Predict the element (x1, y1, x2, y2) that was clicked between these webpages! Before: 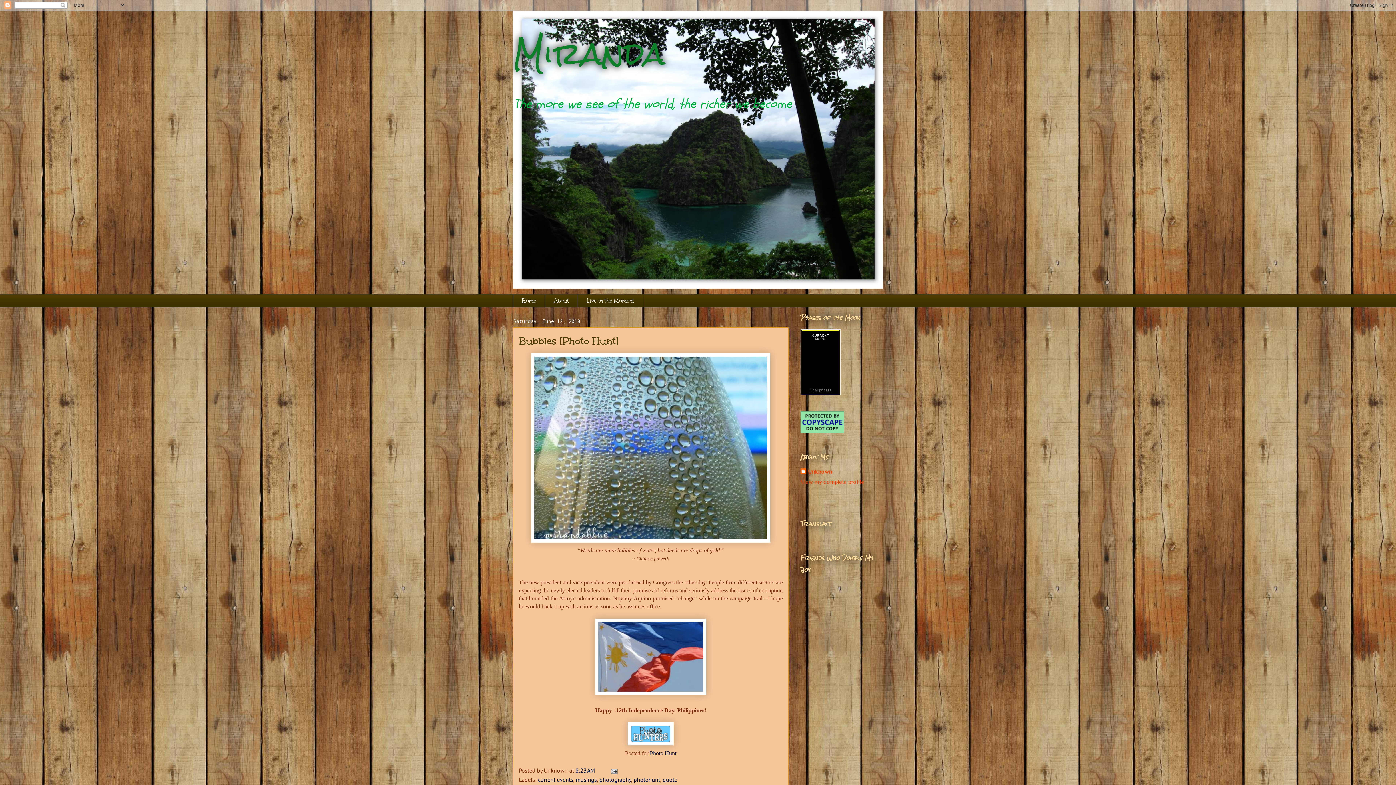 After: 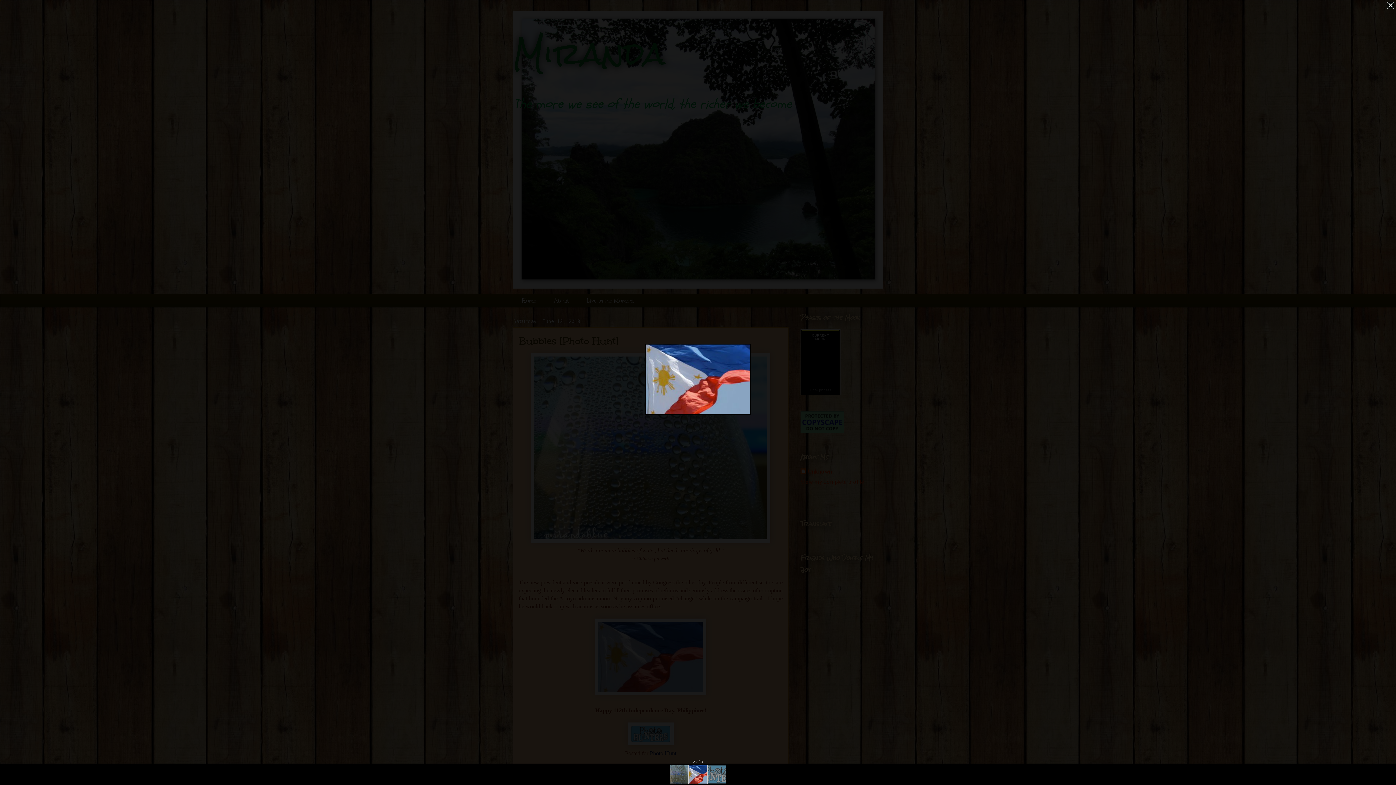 Action: bbox: (518, 618, 782, 695)